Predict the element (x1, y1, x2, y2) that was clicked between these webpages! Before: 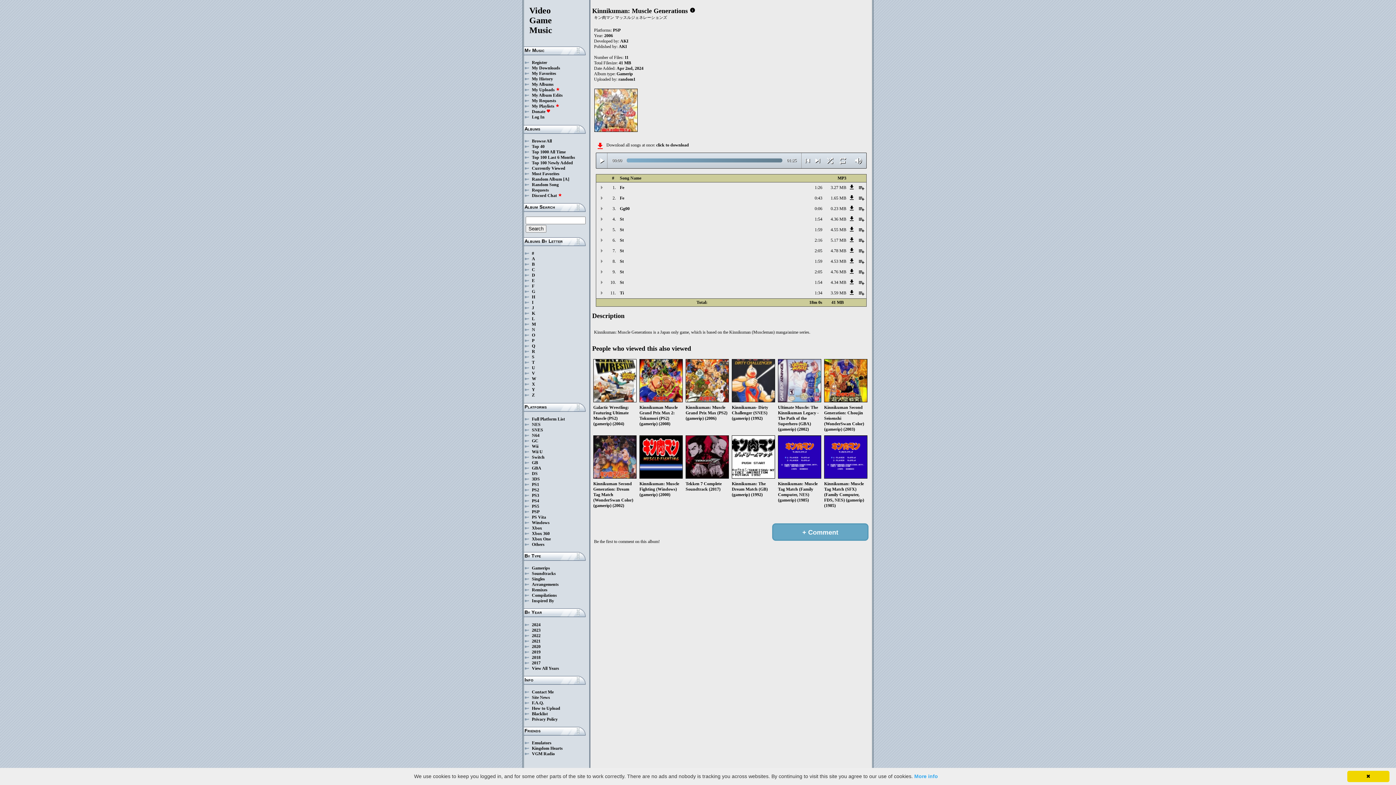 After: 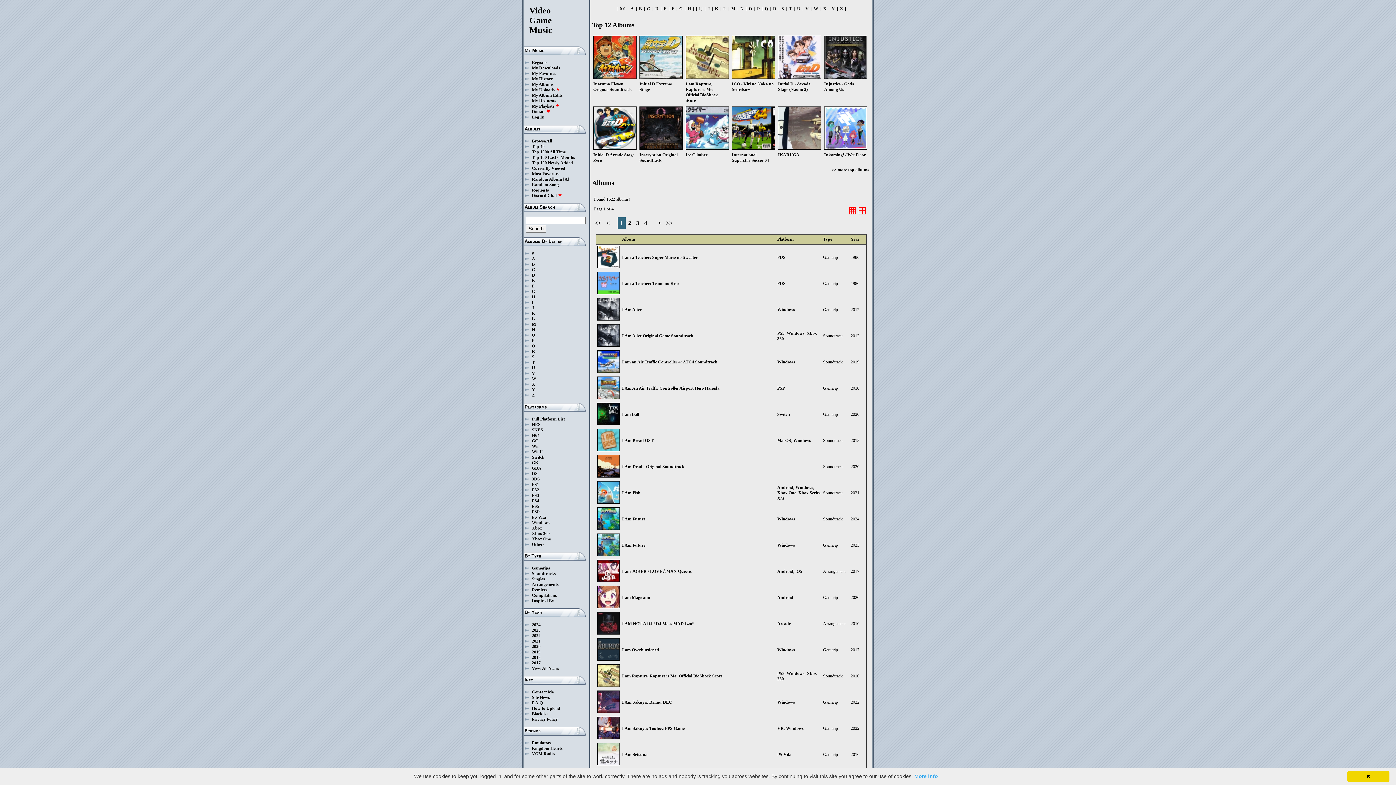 Action: label: I bbox: (532, 300, 533, 305)